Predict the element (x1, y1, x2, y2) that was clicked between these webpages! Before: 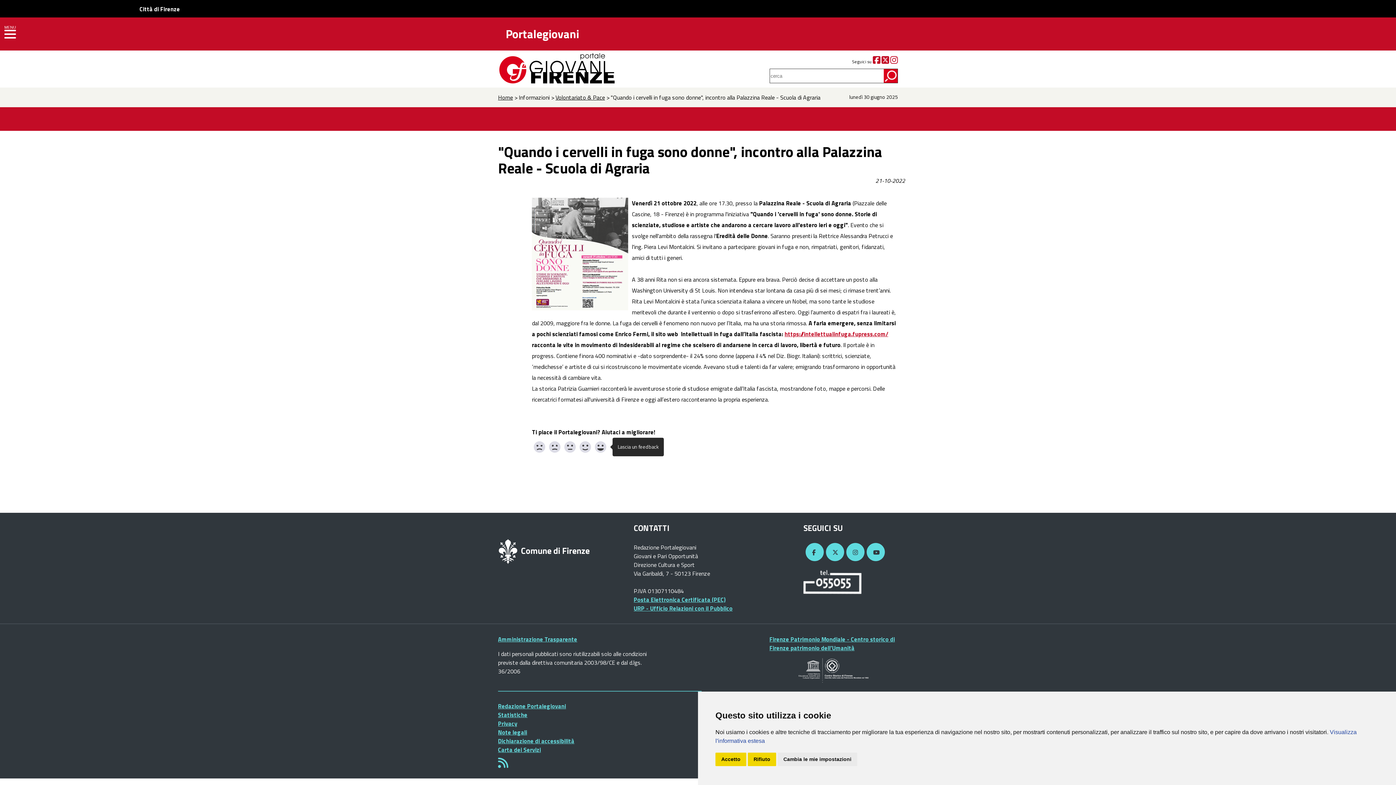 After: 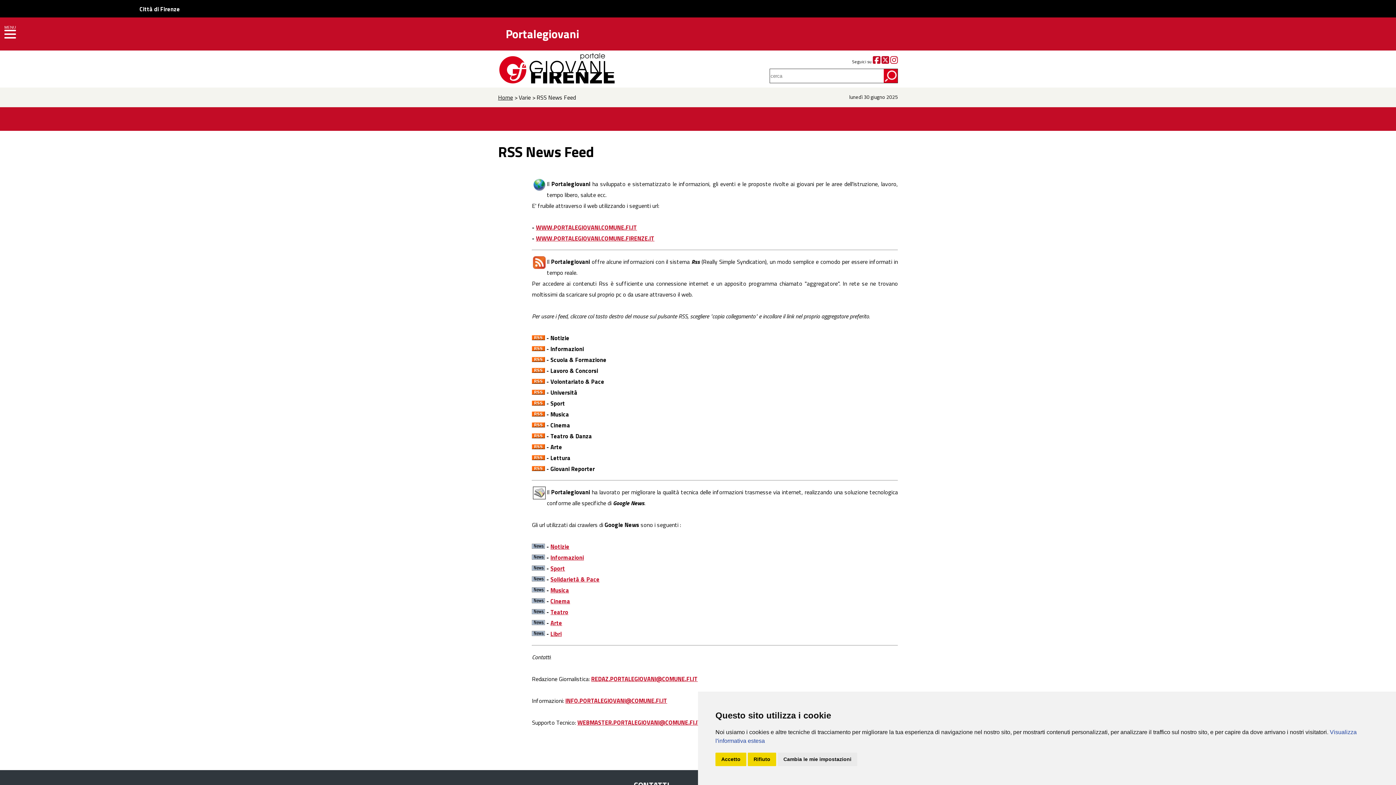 Action: label: Rss bbox: (498, 760, 508, 769)